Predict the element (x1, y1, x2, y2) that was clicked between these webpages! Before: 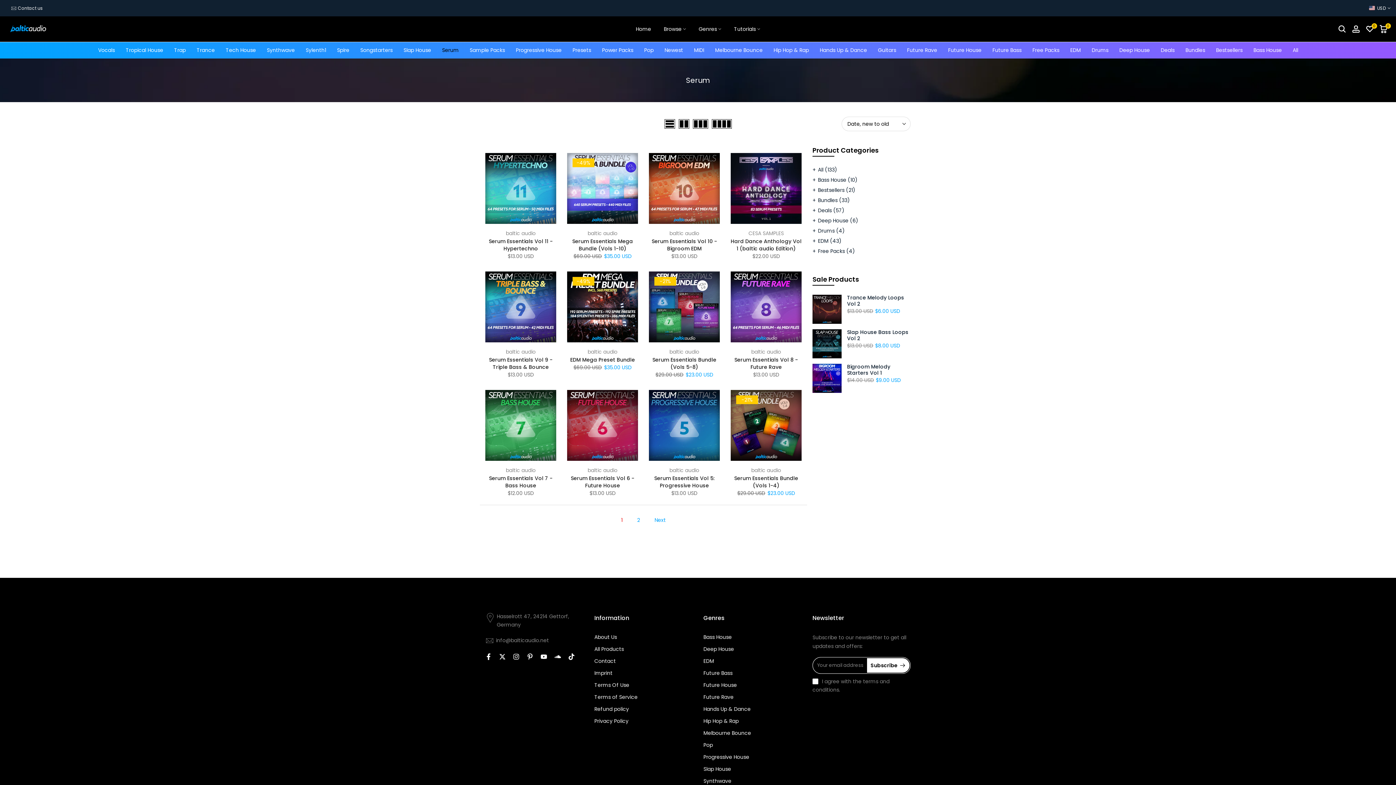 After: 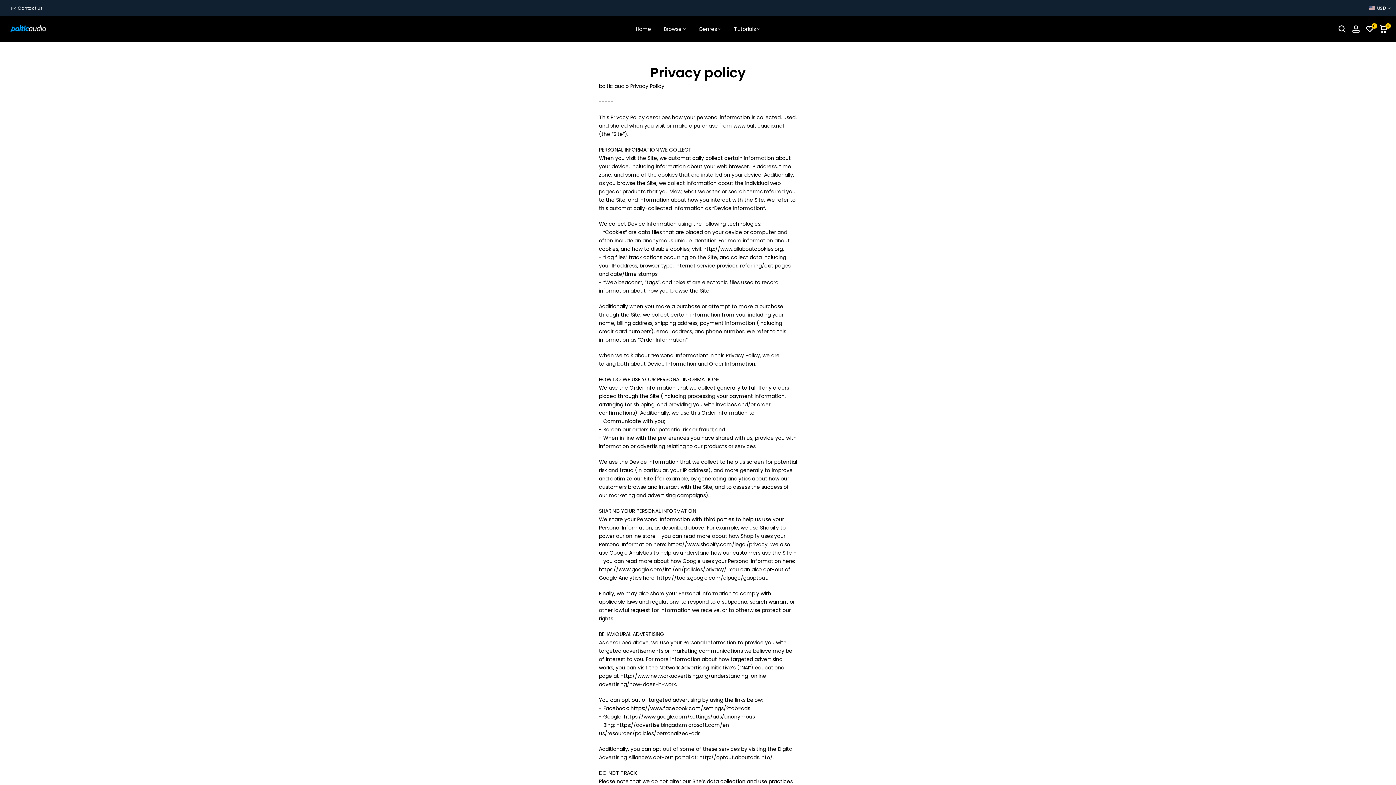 Action: bbox: (594, 718, 628, 725) label: Privacy Policy